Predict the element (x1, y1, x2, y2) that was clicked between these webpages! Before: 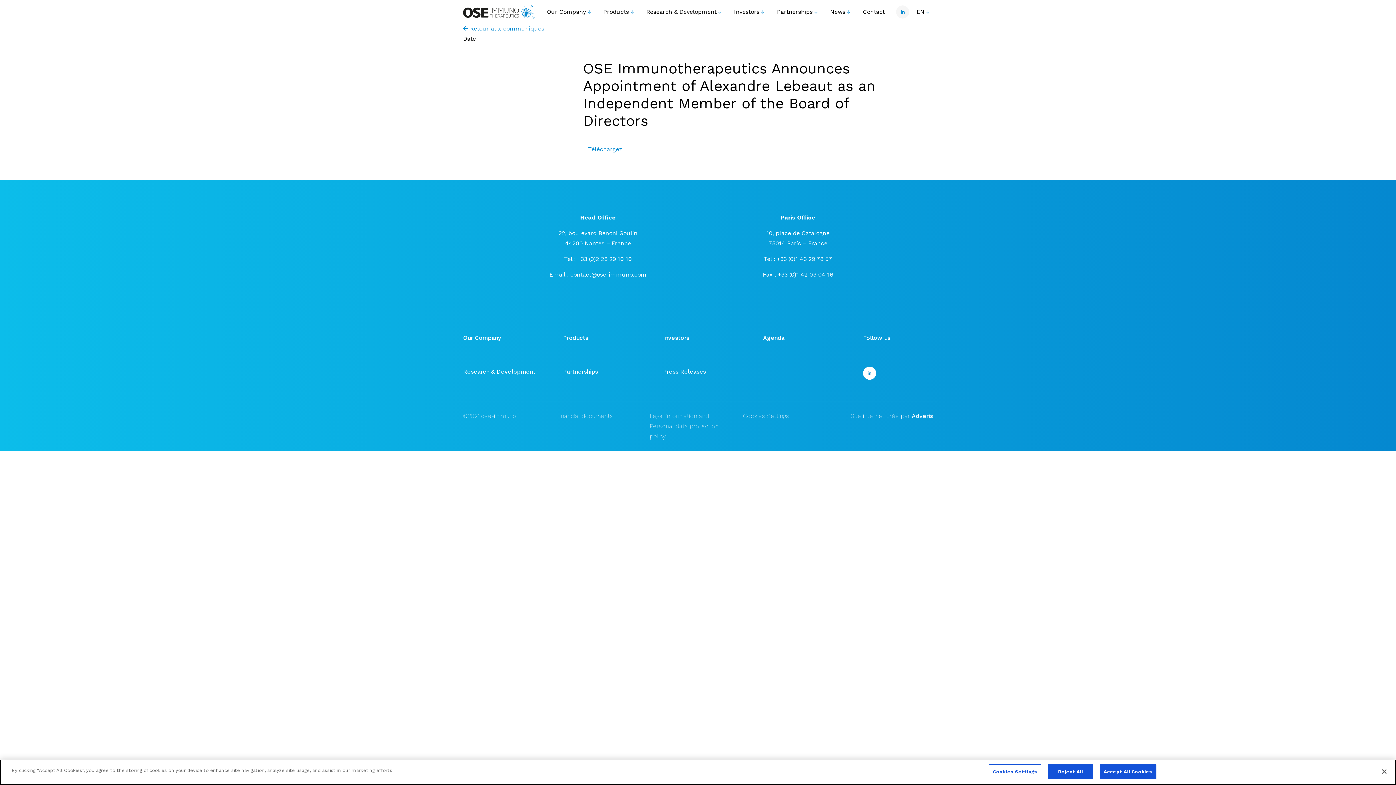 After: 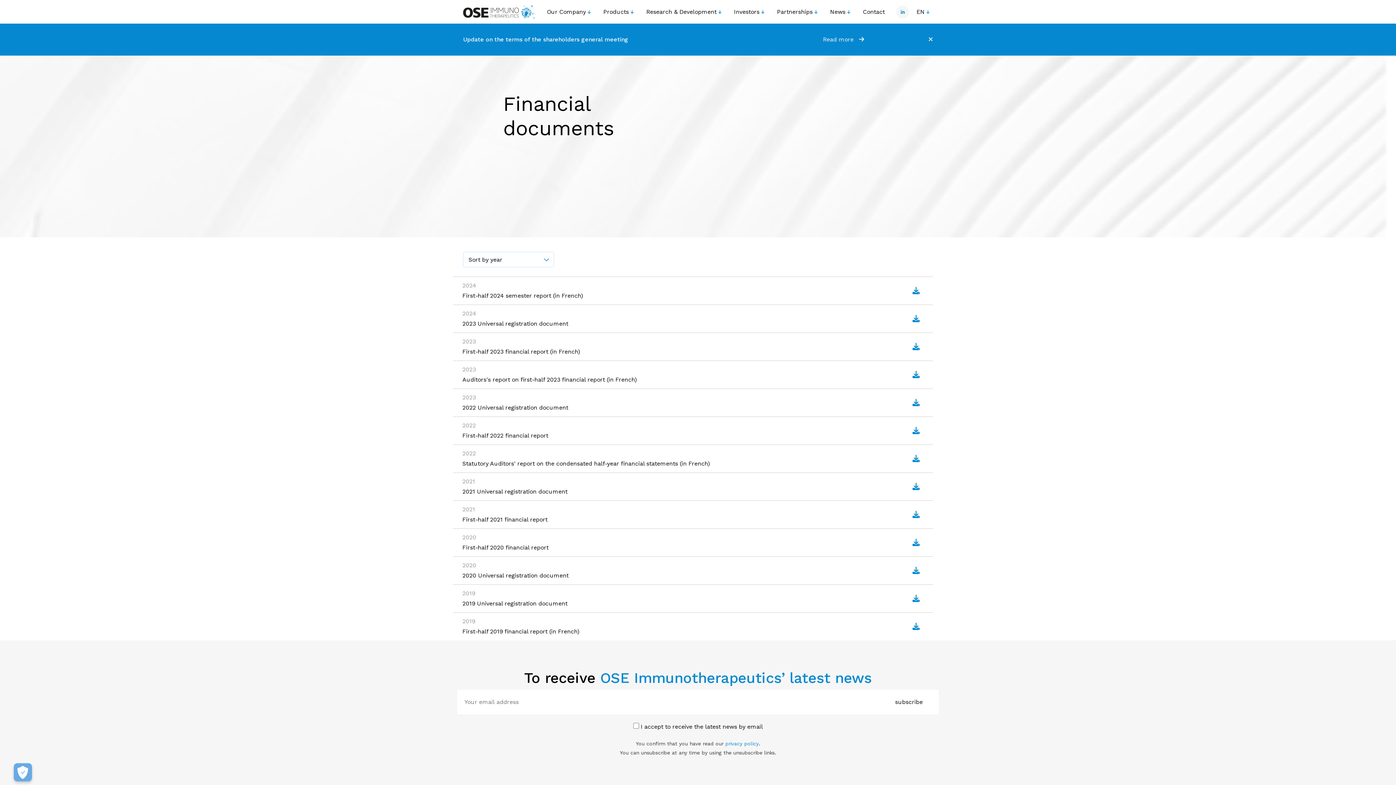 Action: label: Financial documents bbox: (556, 411, 613, 421)